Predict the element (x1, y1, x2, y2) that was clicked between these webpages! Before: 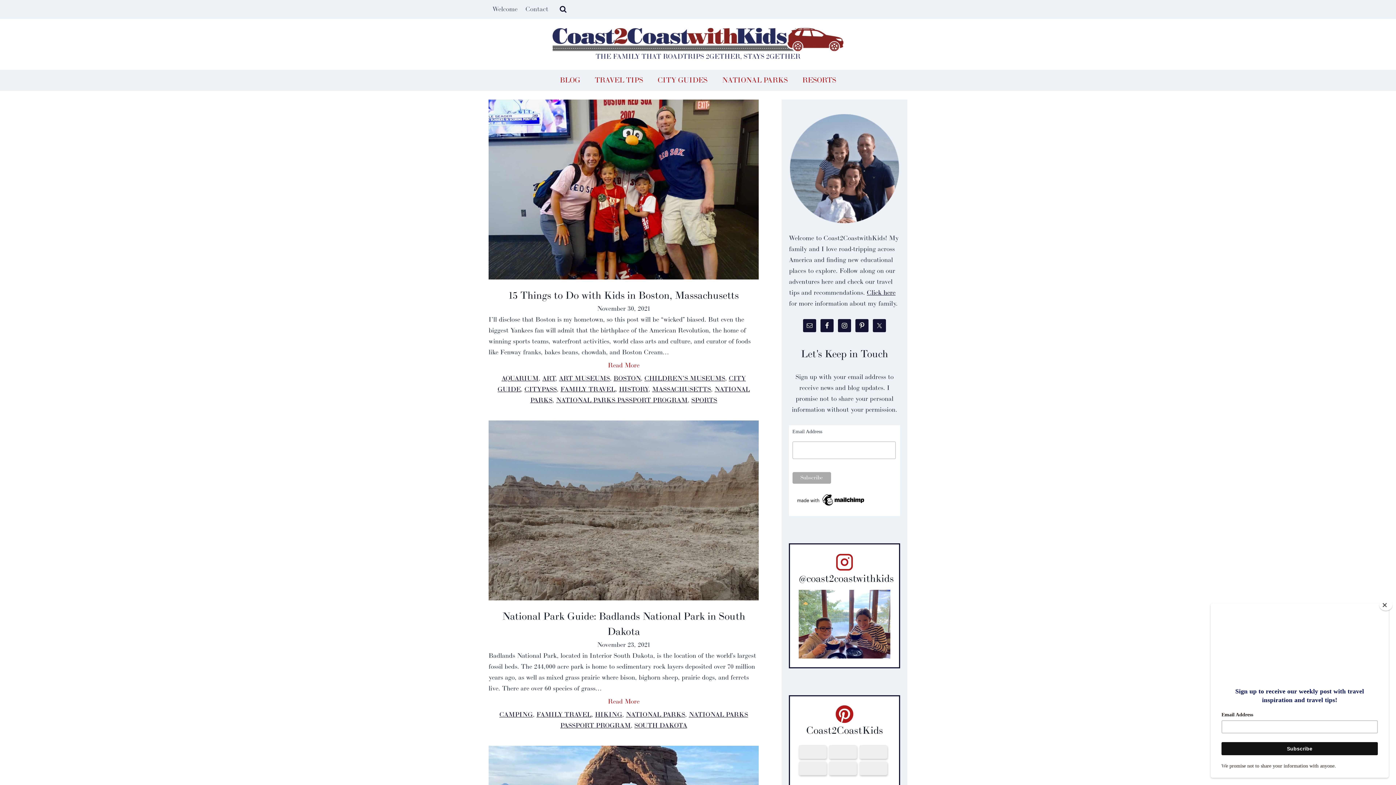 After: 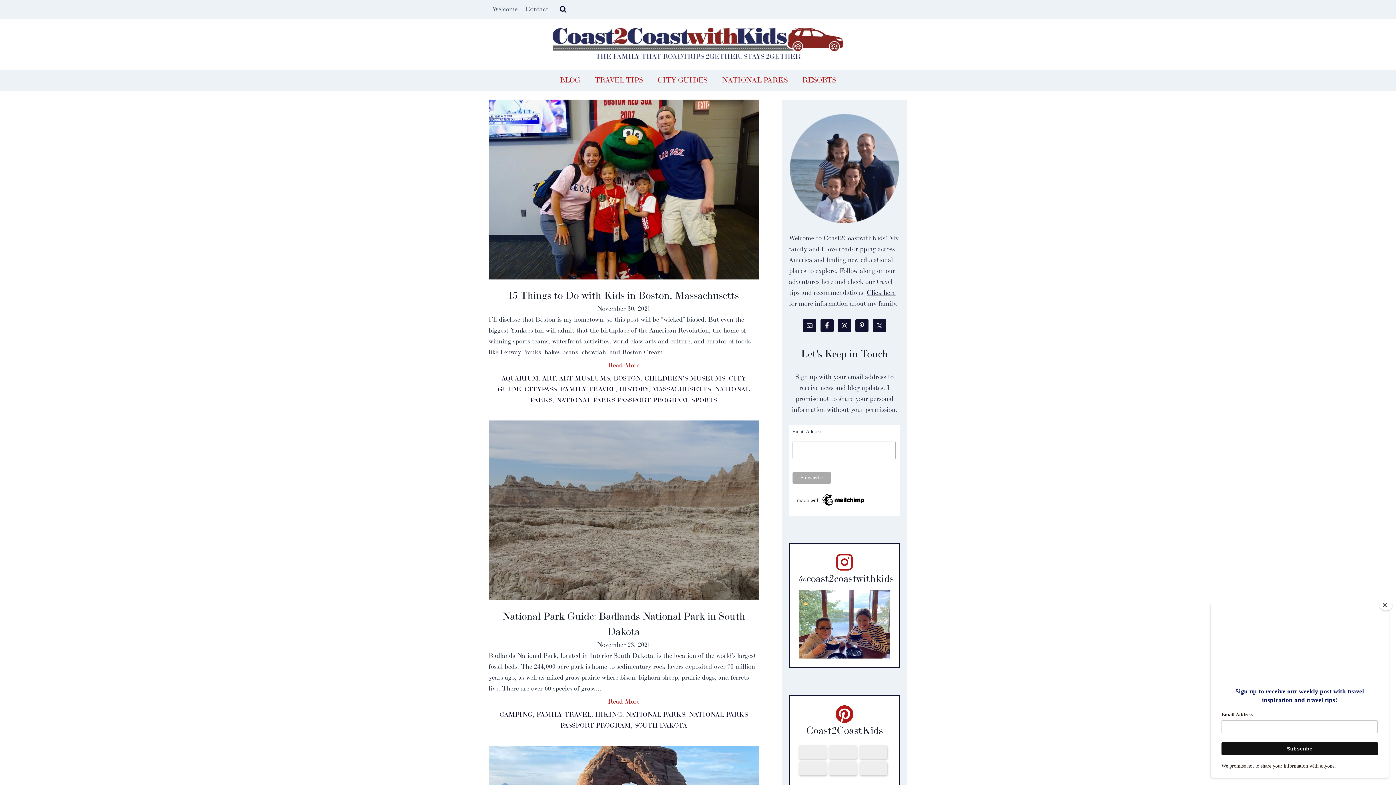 Action: bbox: (800, 763, 825, 774)